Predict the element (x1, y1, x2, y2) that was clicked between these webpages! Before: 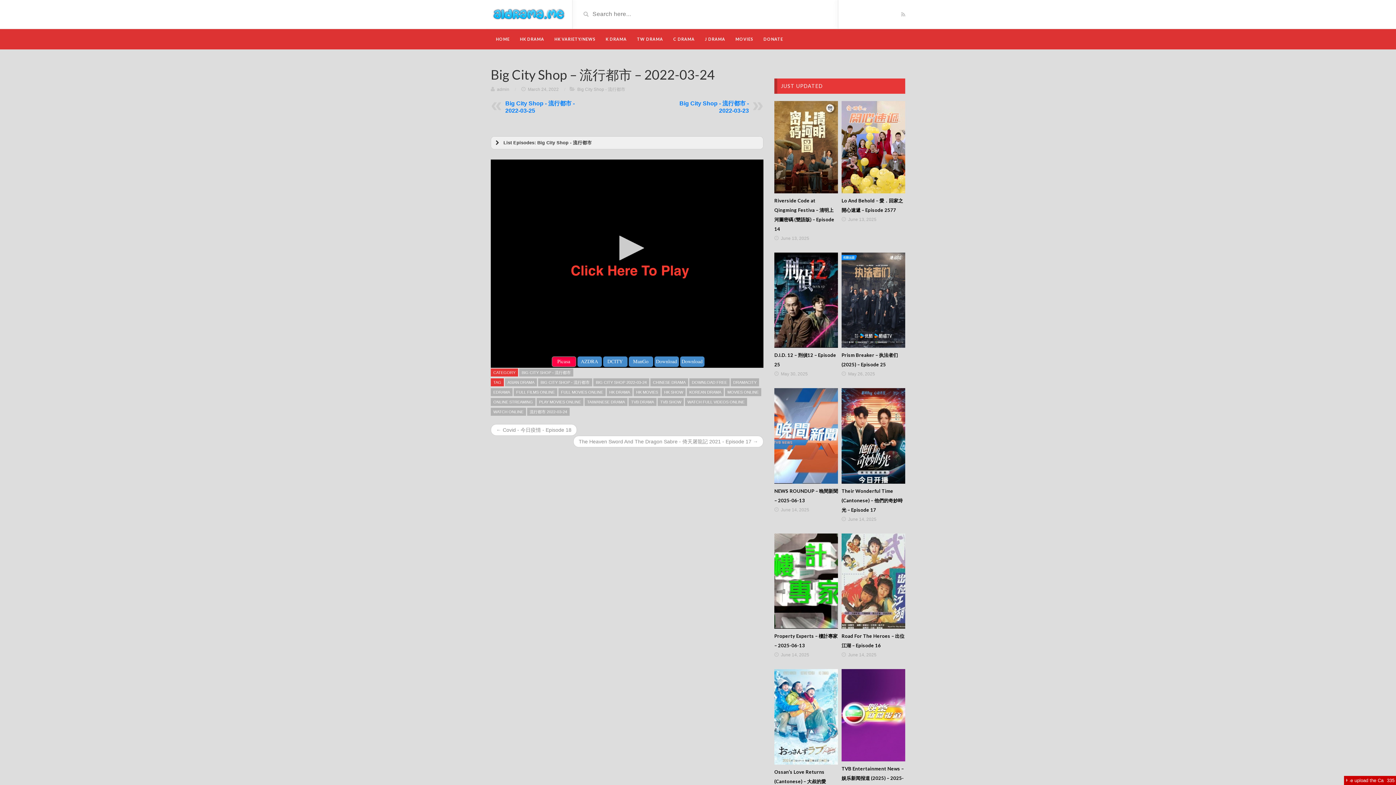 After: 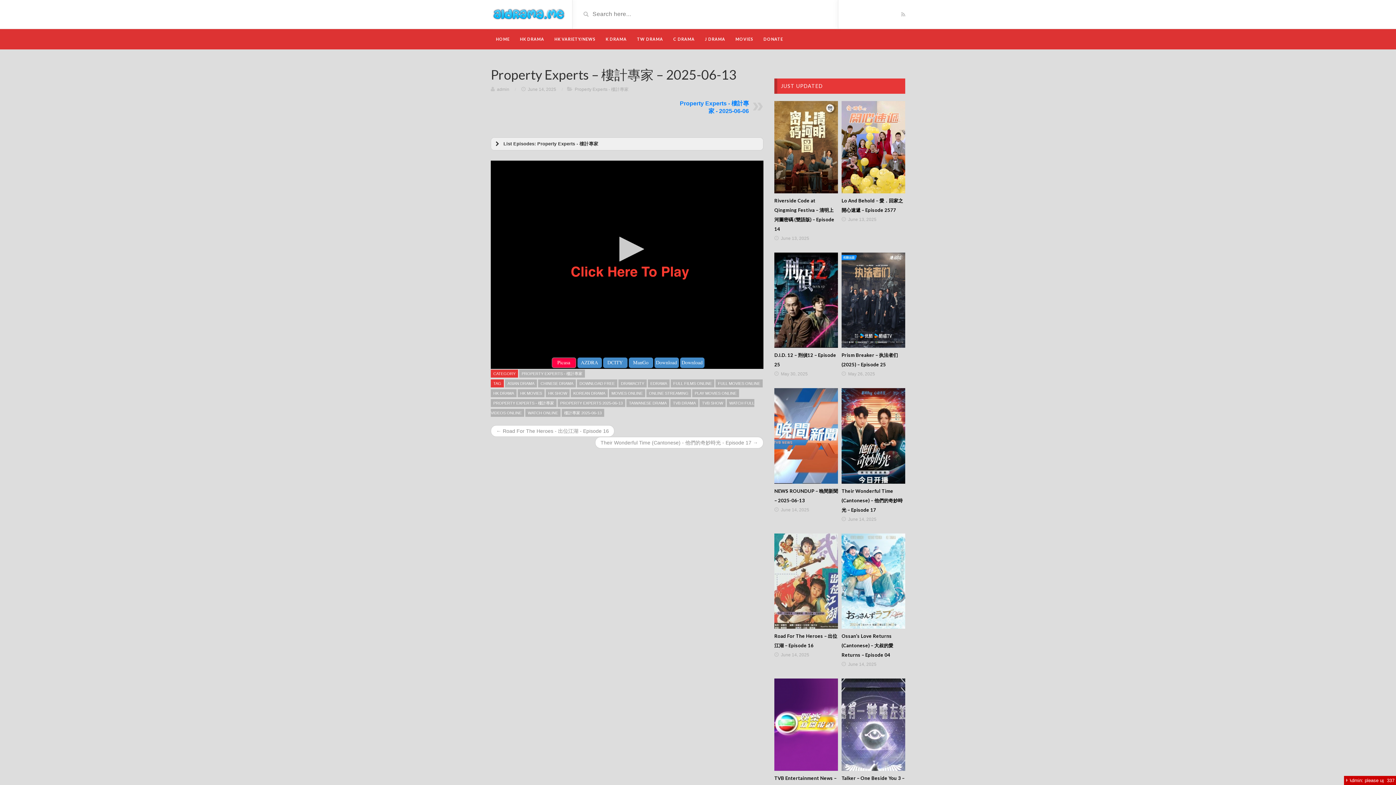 Action: bbox: (774, 533, 838, 629)